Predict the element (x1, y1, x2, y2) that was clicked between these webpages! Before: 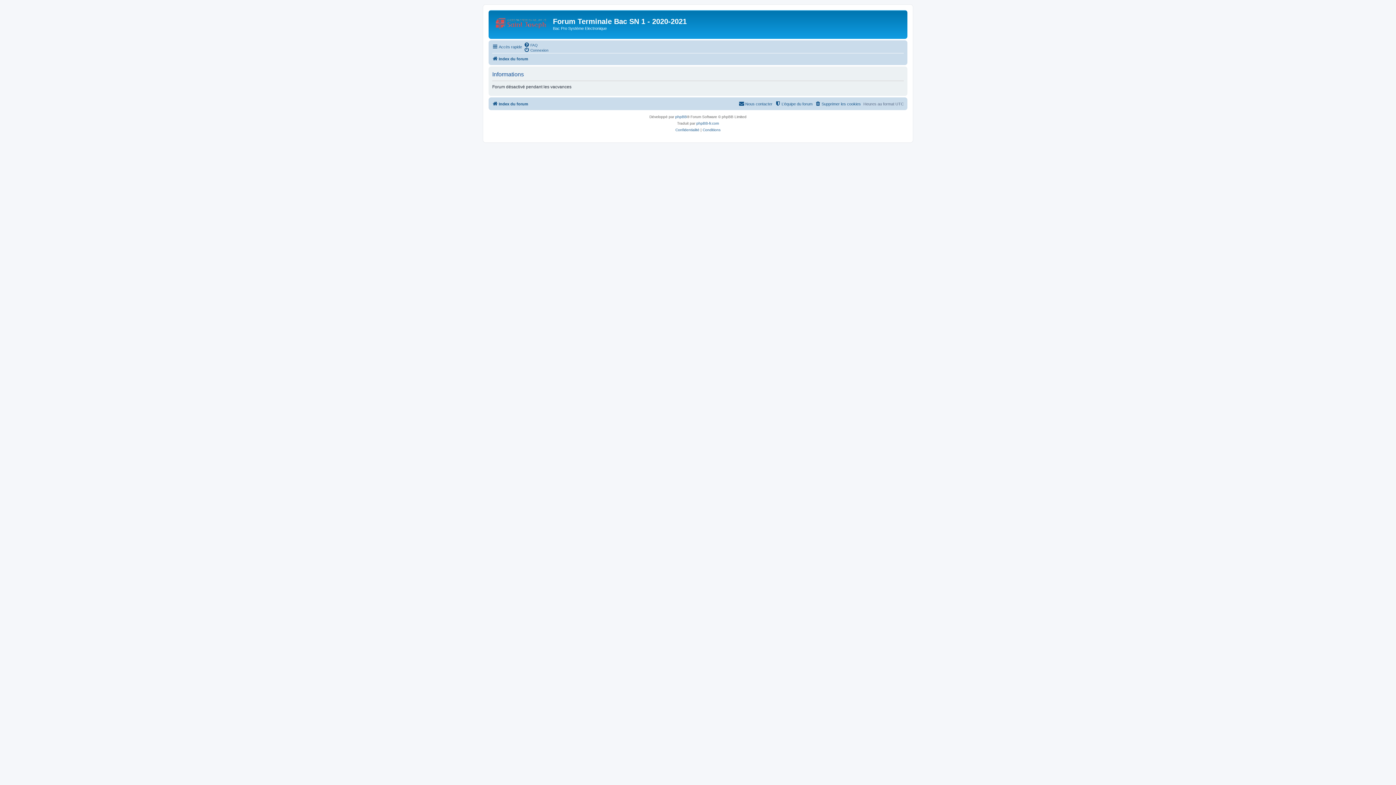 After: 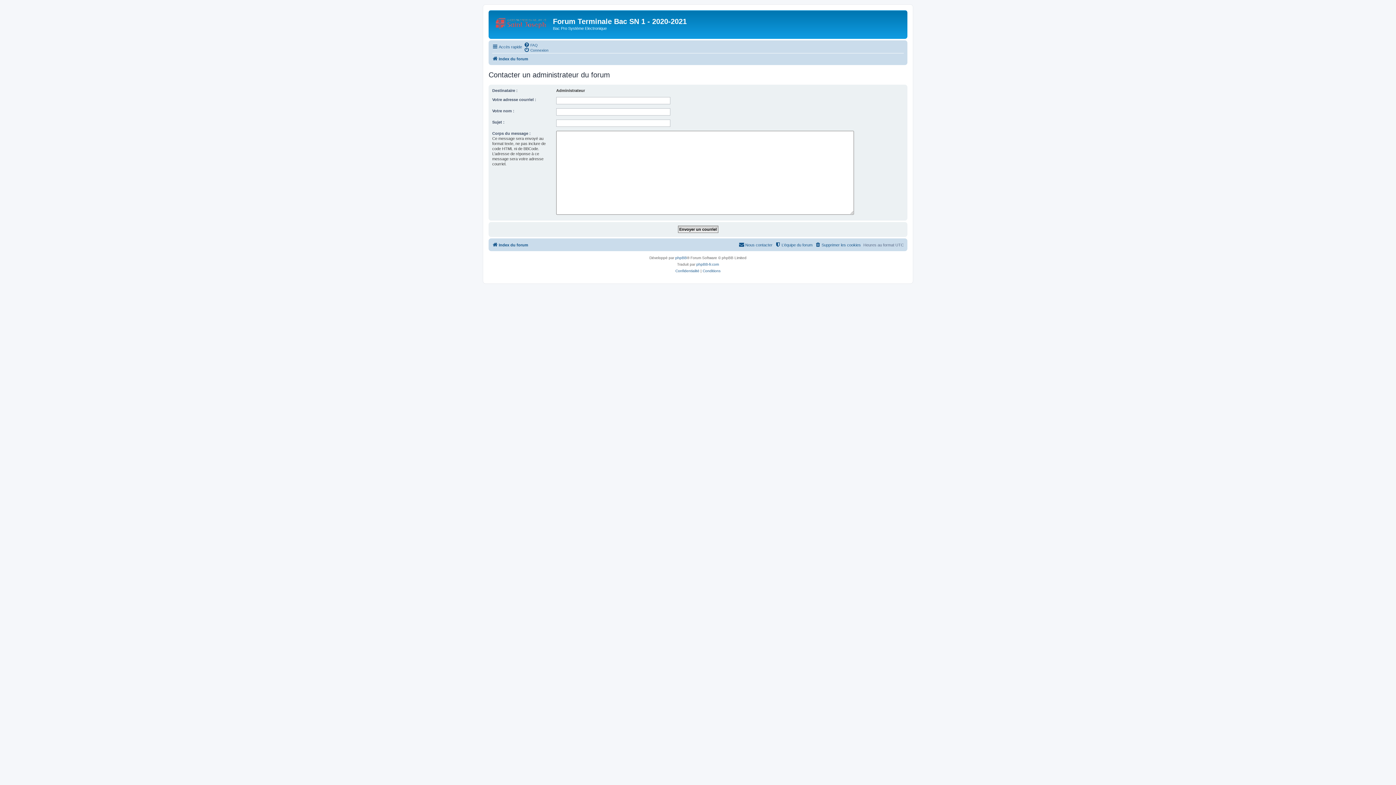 Action: label: Nous contacter bbox: (738, 99, 772, 108)